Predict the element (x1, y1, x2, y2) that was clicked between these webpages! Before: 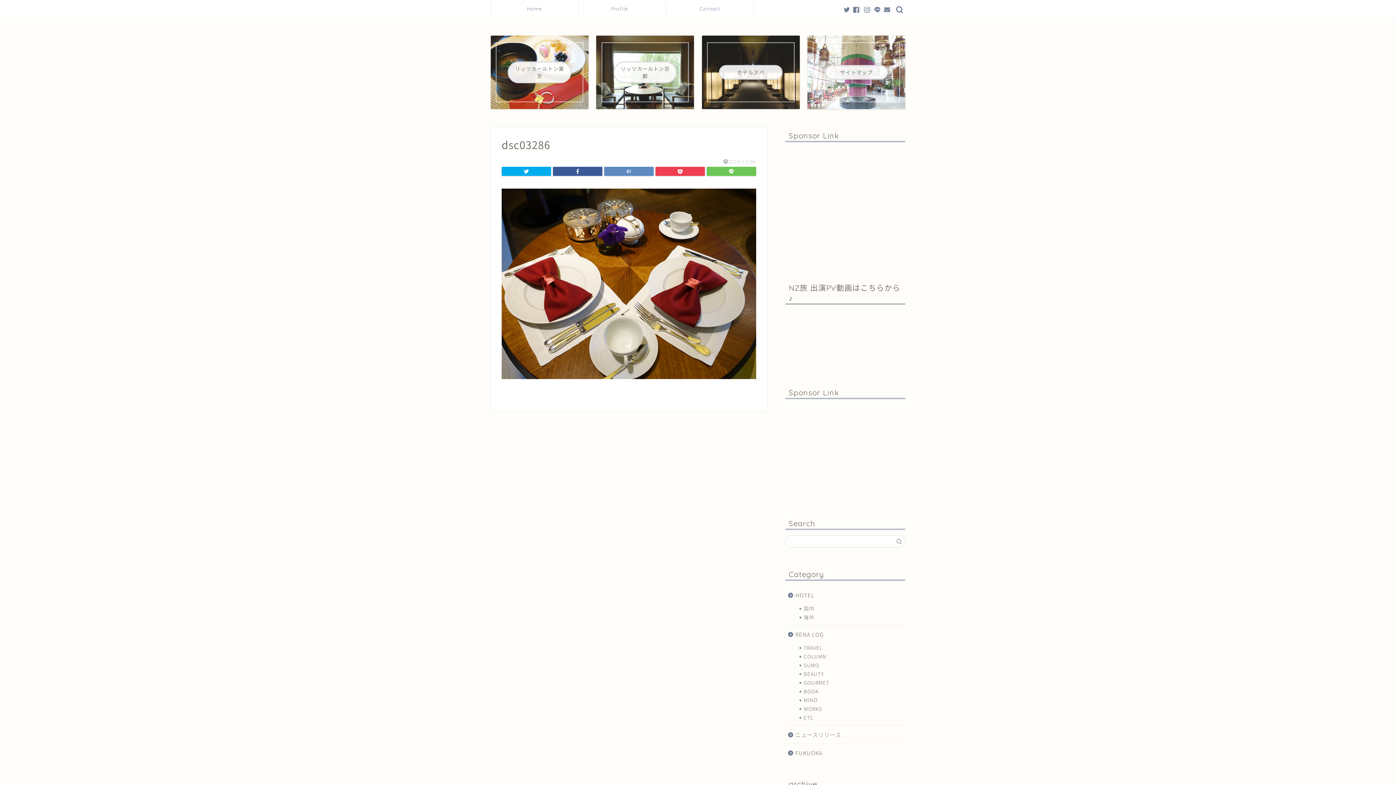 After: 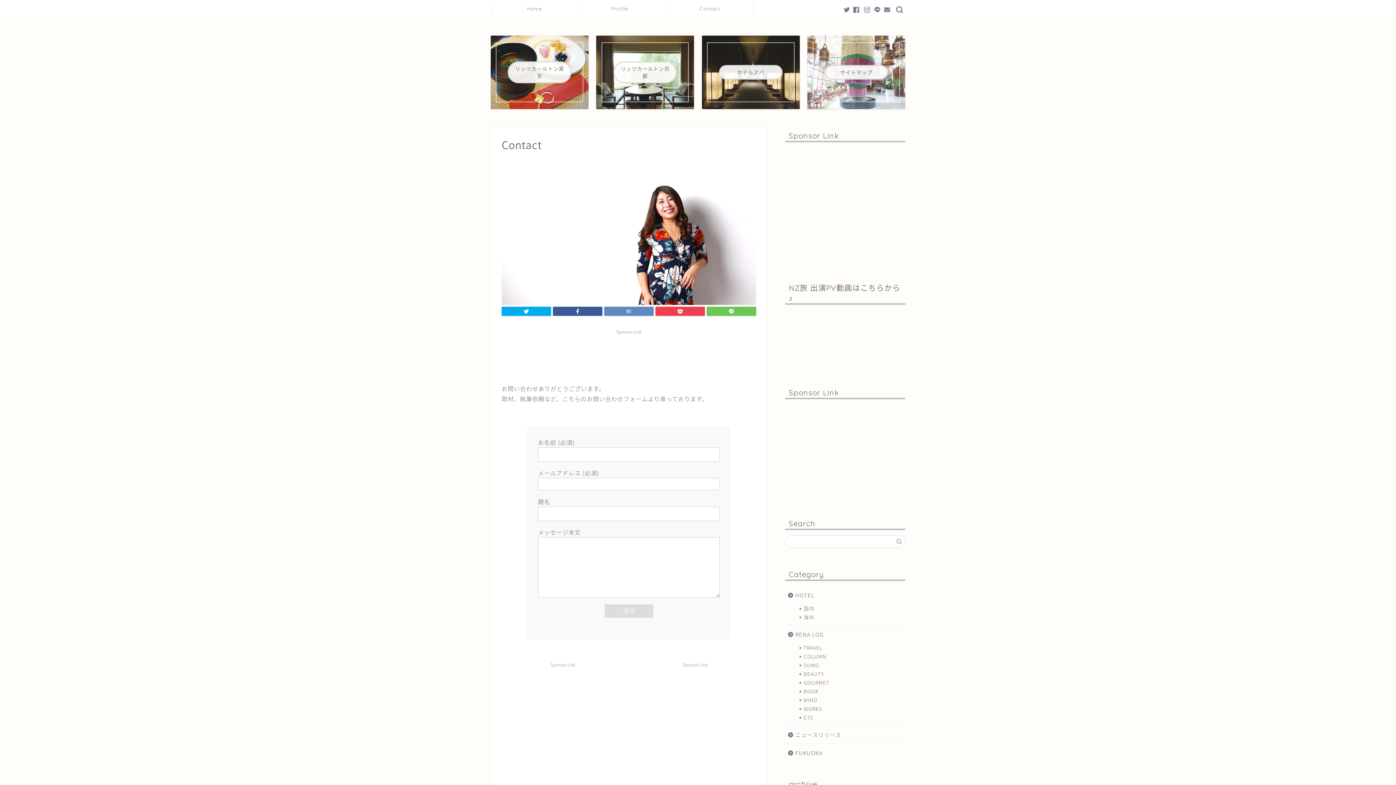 Action: label: Contact bbox: (666, 0, 753, 17)